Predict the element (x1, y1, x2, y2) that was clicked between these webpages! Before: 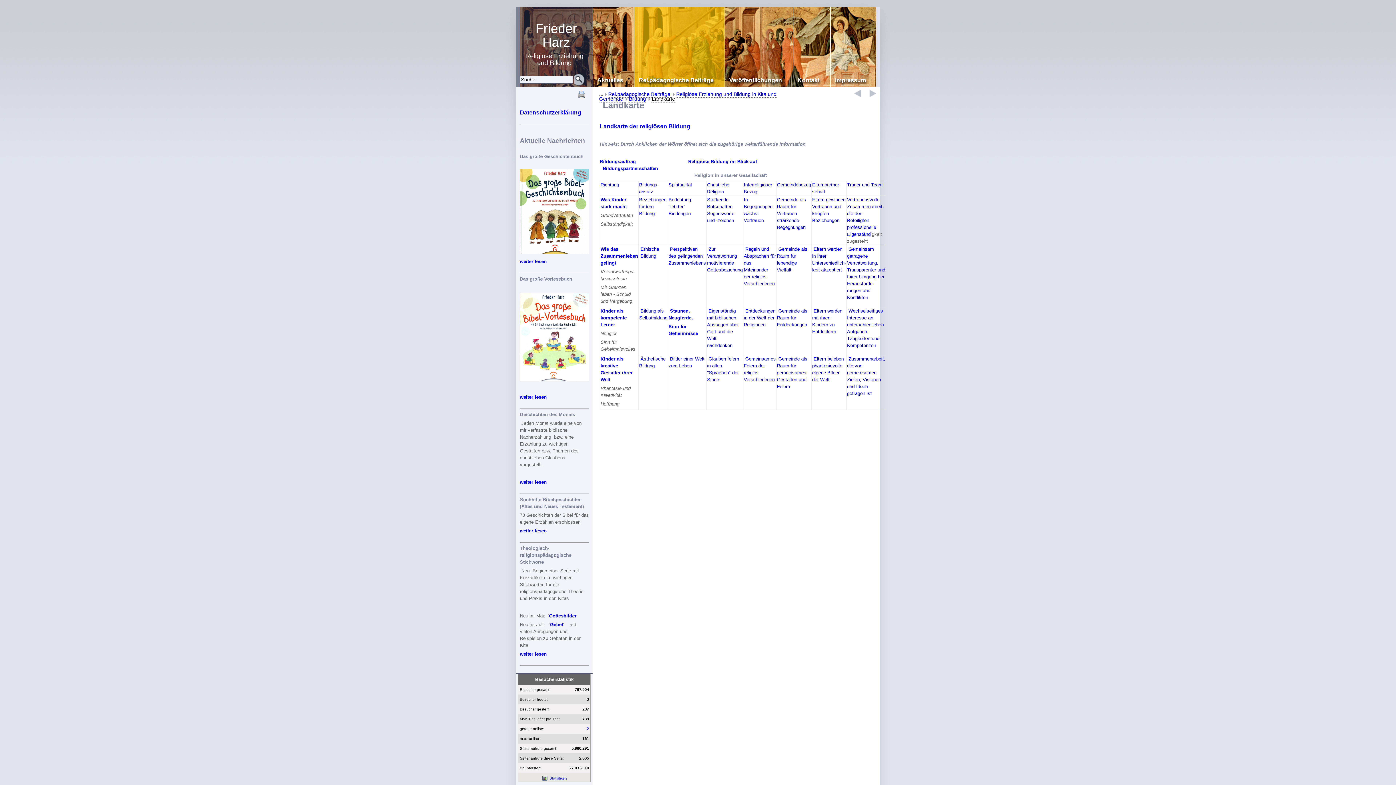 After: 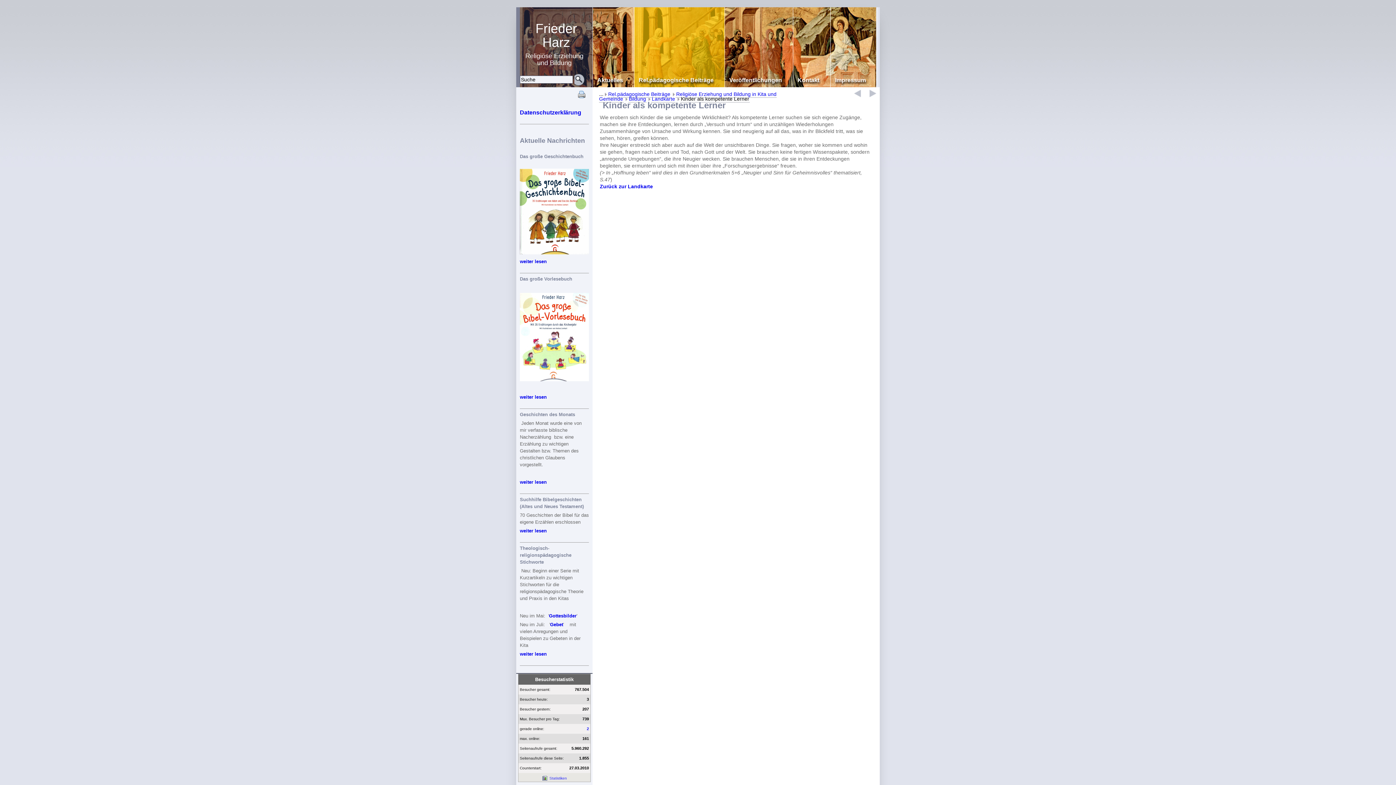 Action: bbox: (600, 308, 626, 327) label: Kinder als kompetente Lerner